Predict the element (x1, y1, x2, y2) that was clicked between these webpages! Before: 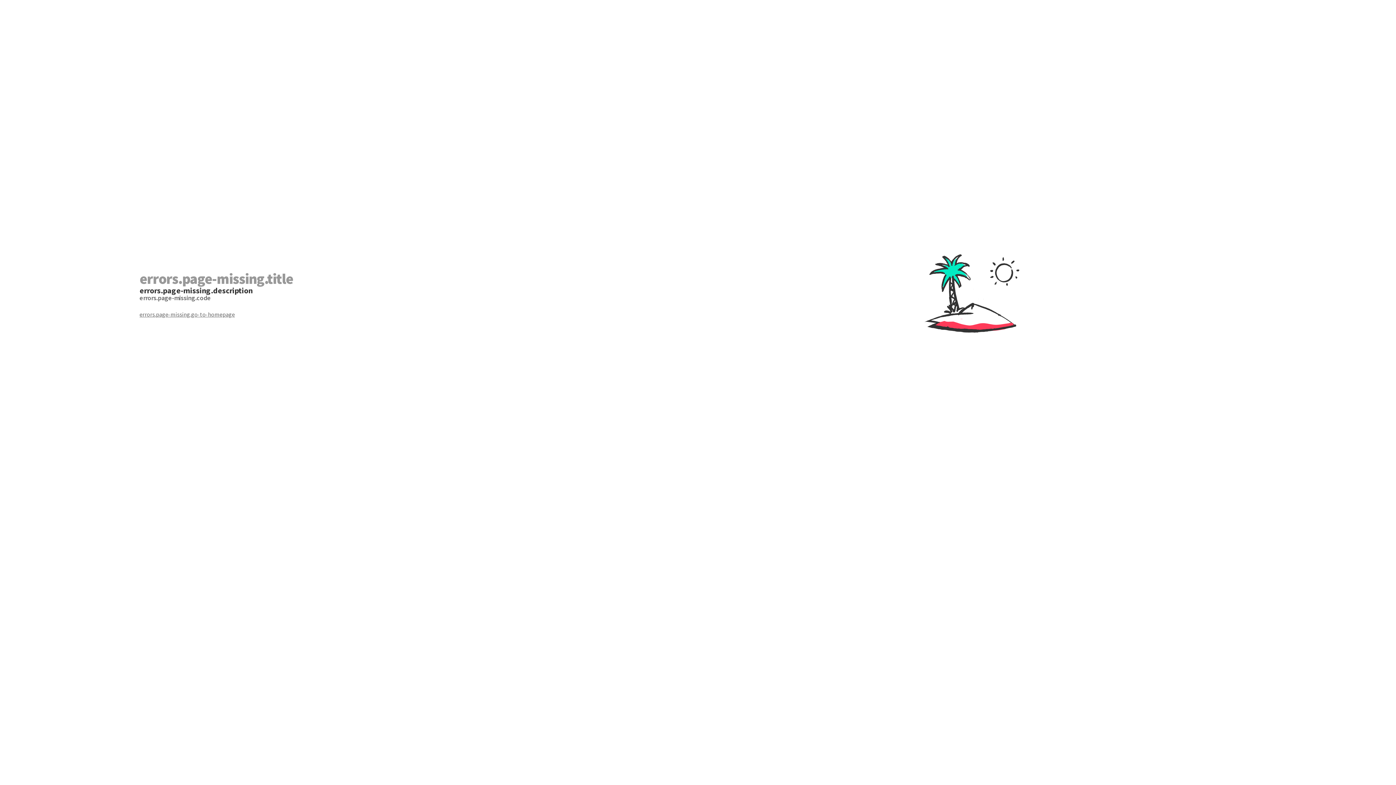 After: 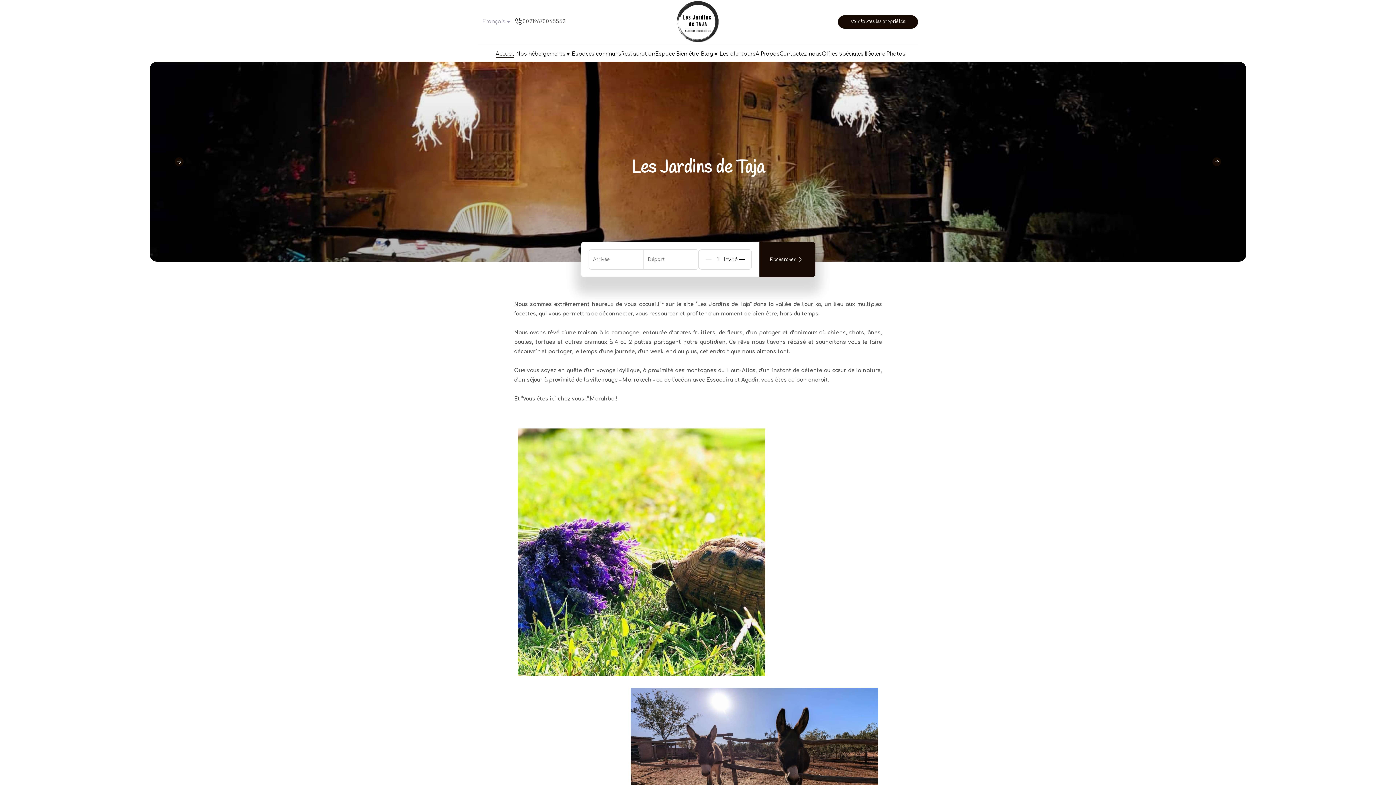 Action: label: errors.page-missing.go-to-homepage bbox: (139, 310, 698, 318)